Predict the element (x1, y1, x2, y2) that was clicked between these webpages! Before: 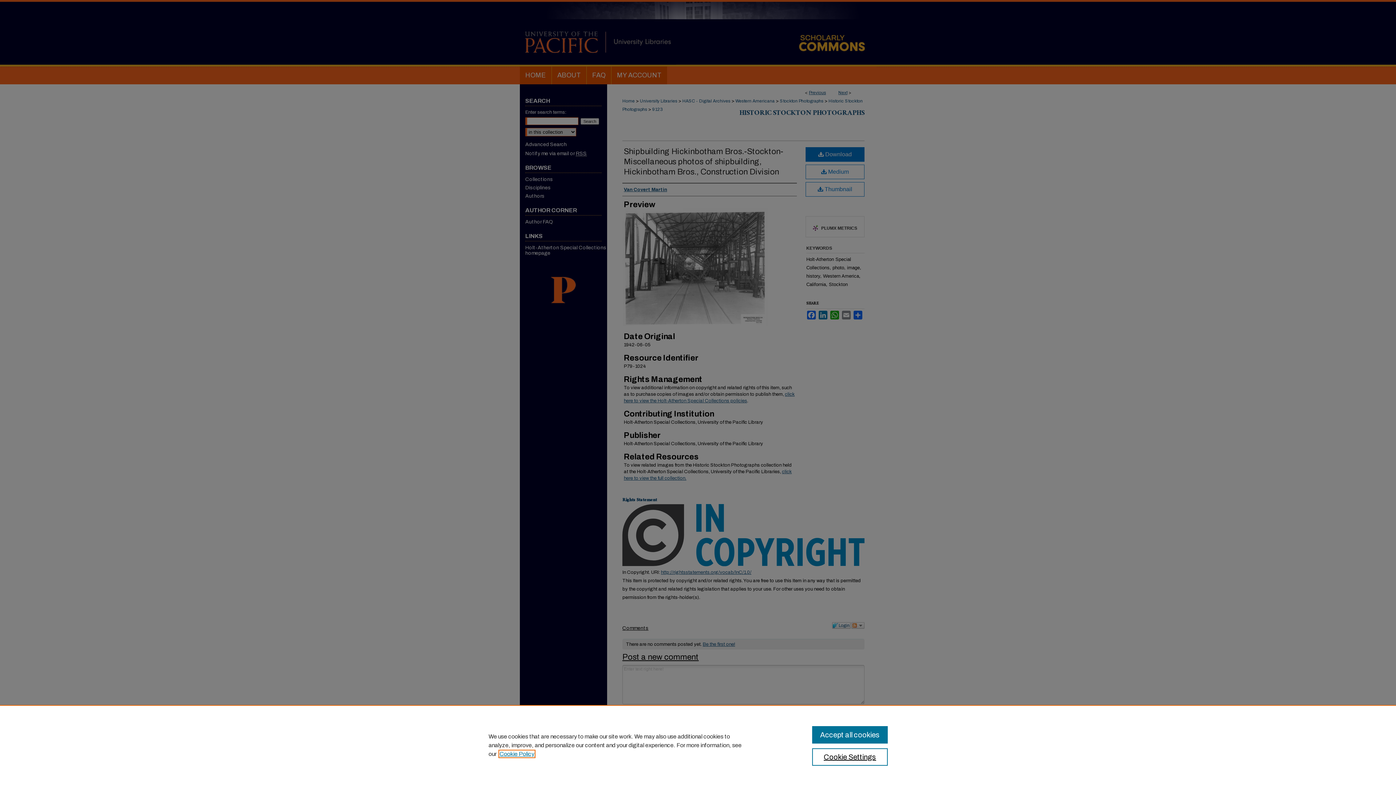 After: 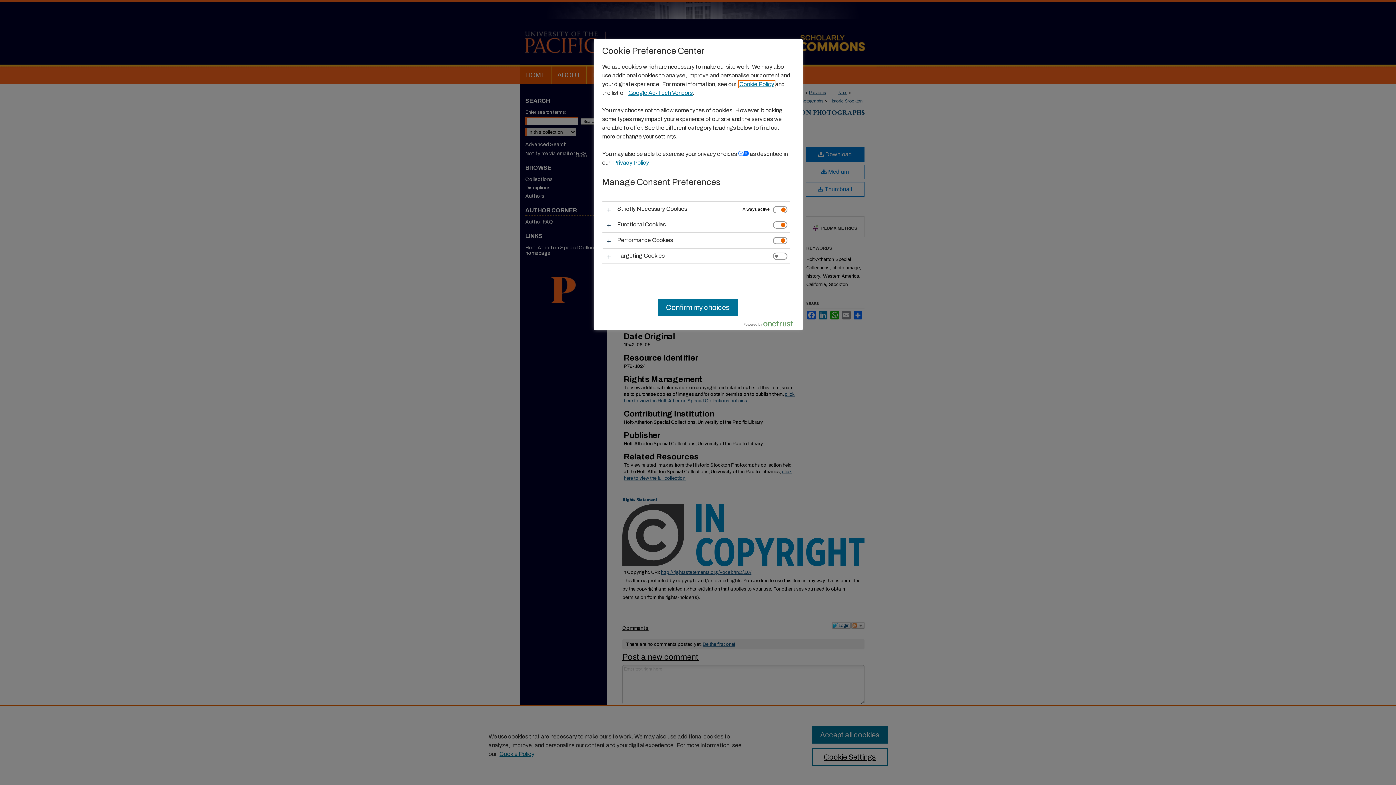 Action: label: Cookie Settings bbox: (812, 748, 887, 766)